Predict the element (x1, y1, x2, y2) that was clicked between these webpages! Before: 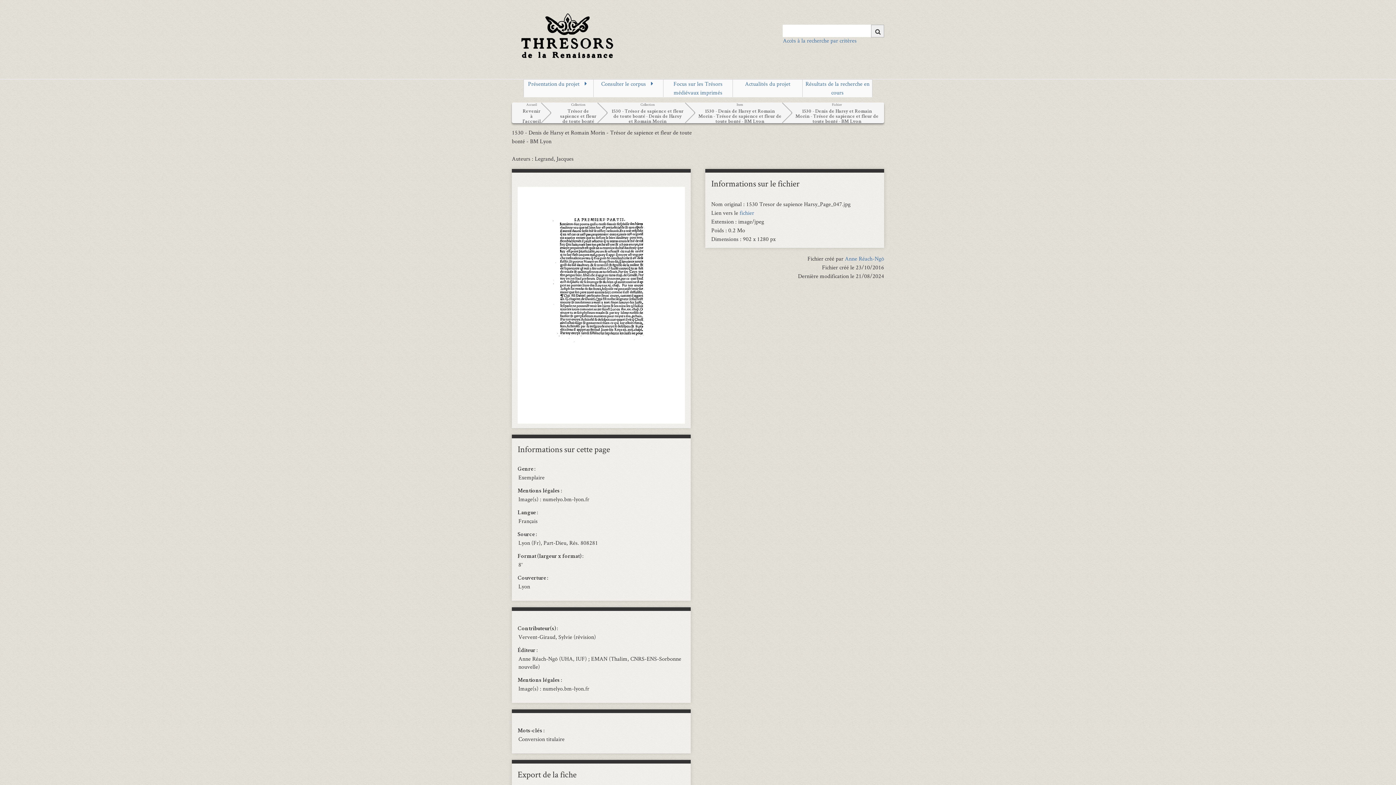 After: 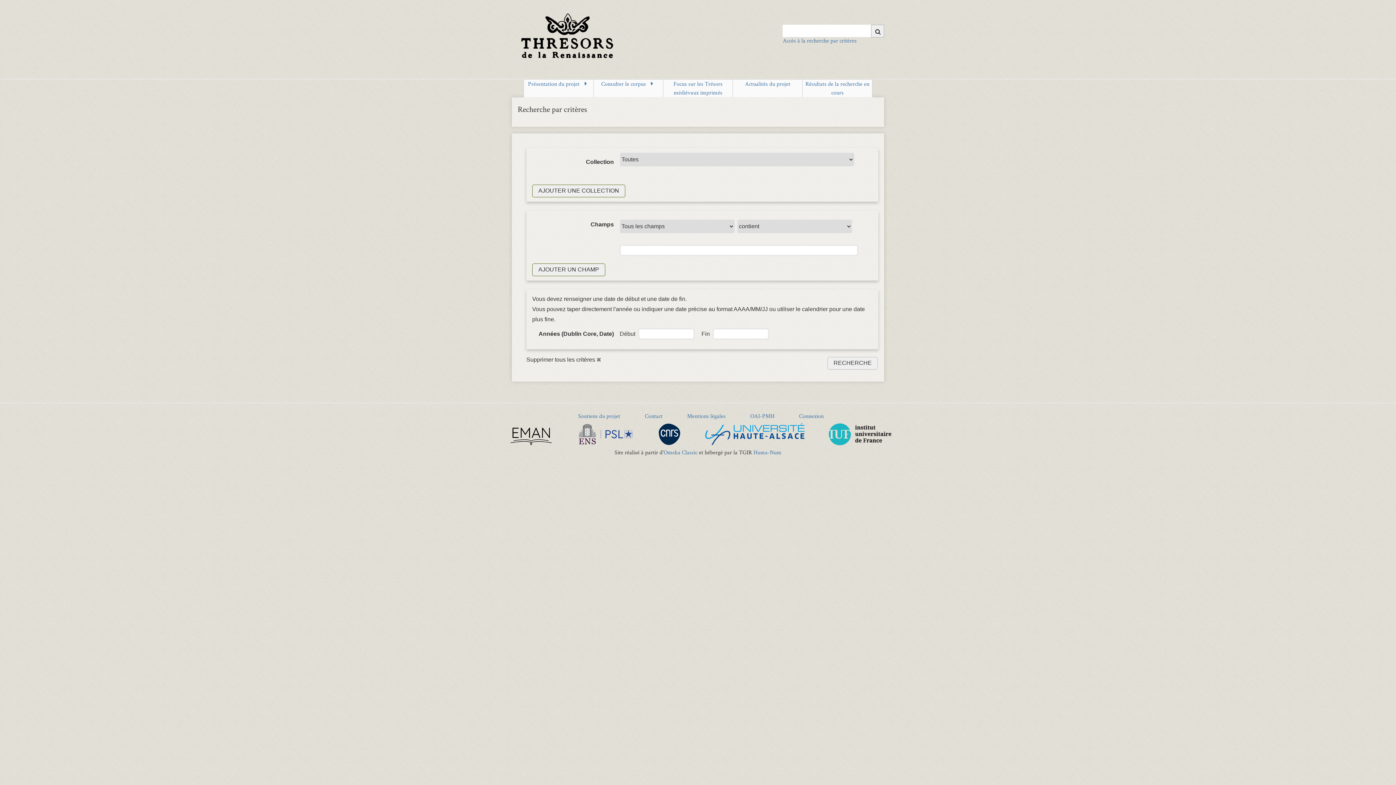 Action: bbox: (783, 36, 884, 45) label: Accès à la recherche par critères